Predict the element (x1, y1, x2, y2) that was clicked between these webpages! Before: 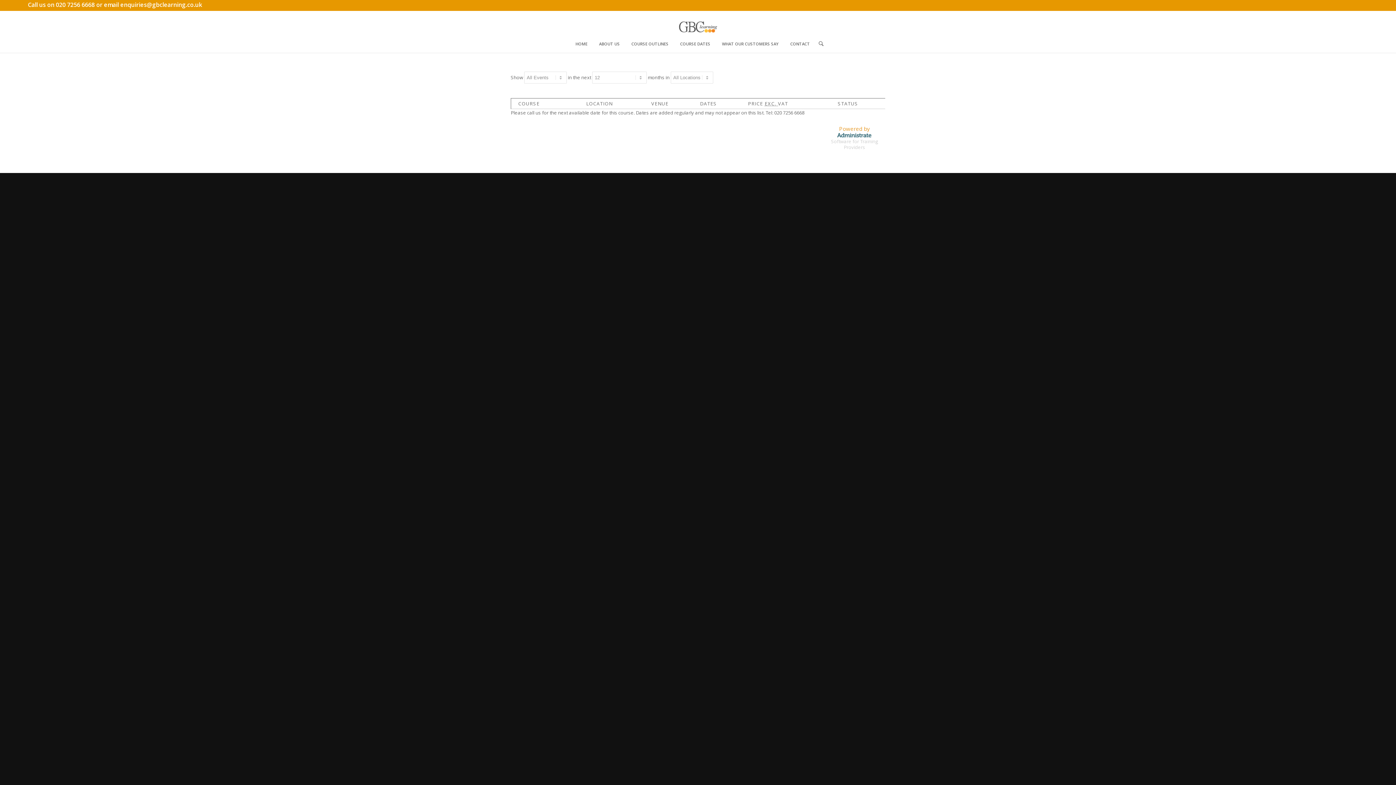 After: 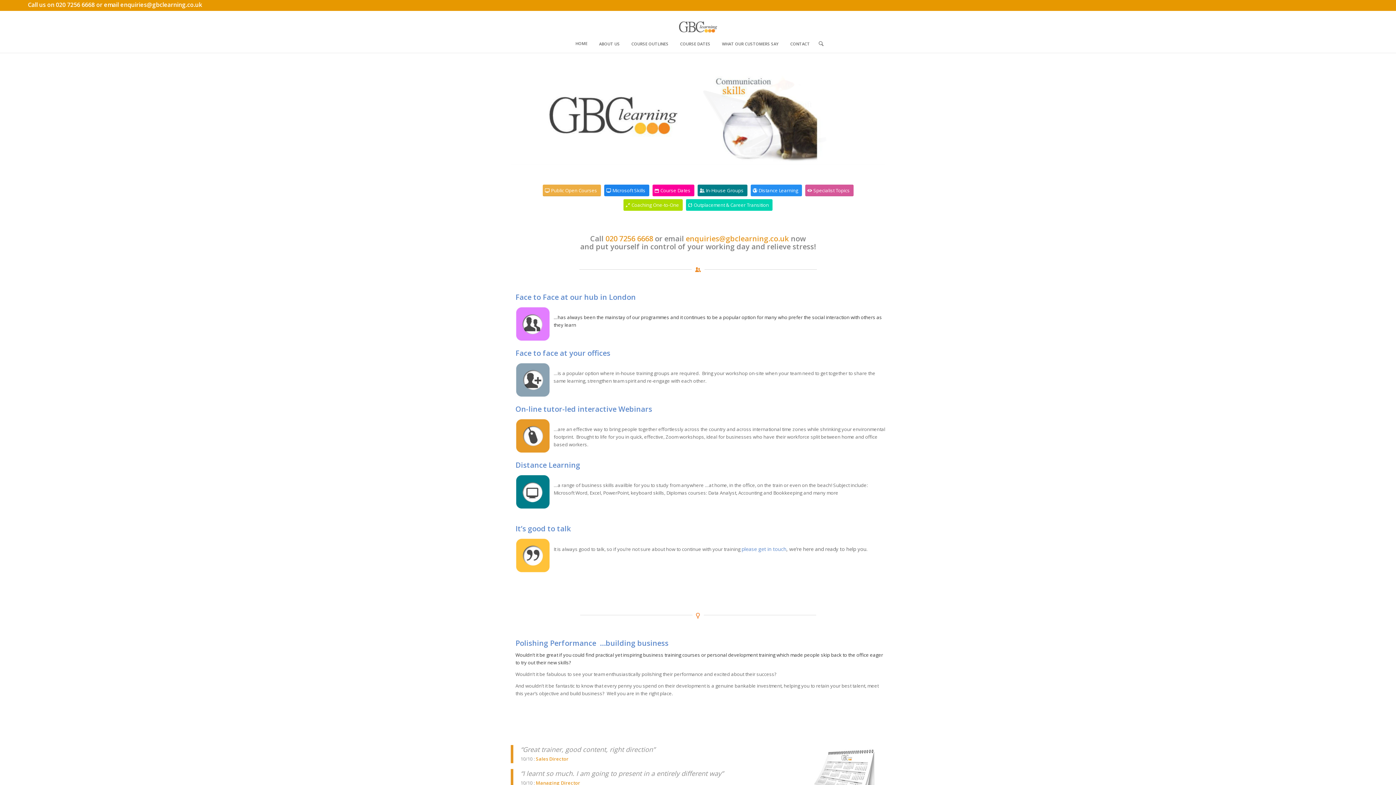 Action: bbox: (569, 34, 593, 52) label: HOME